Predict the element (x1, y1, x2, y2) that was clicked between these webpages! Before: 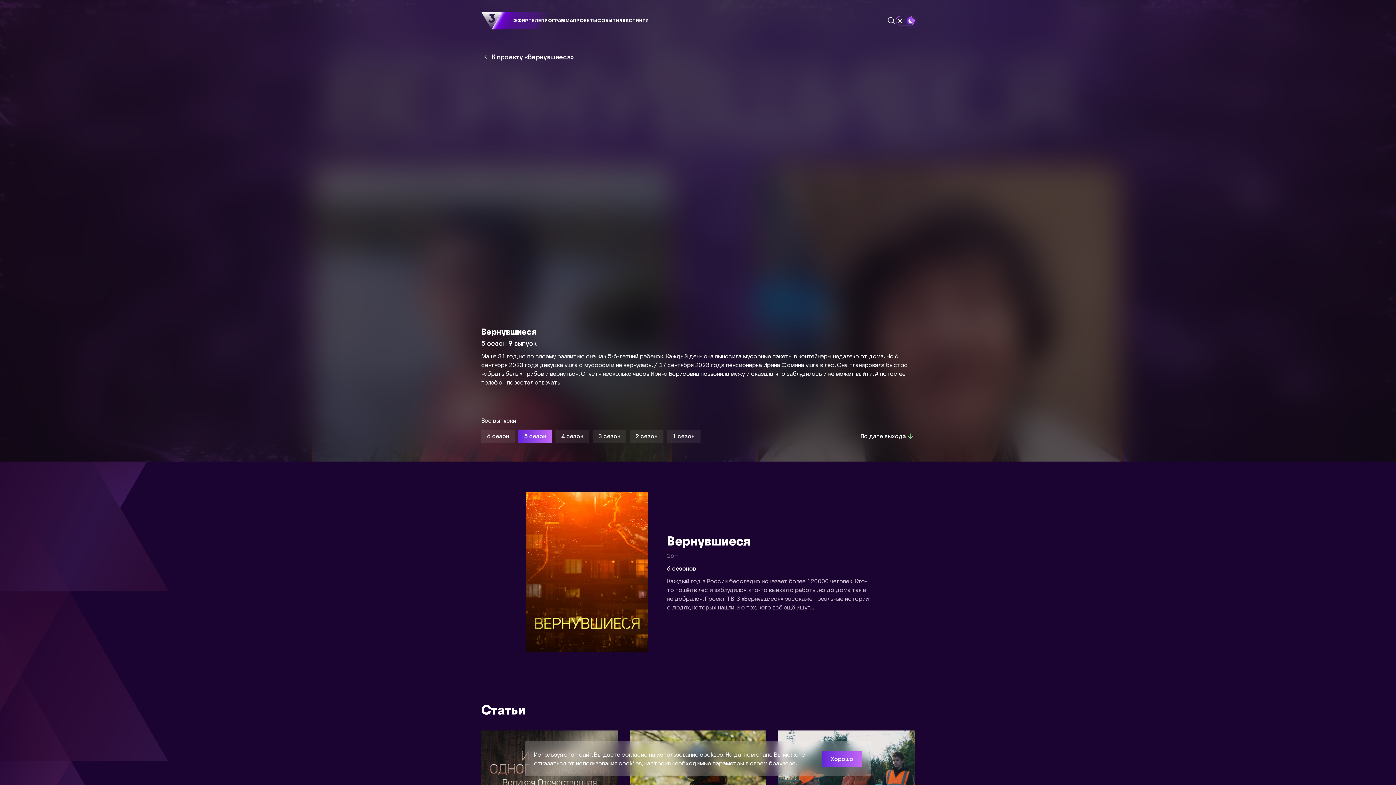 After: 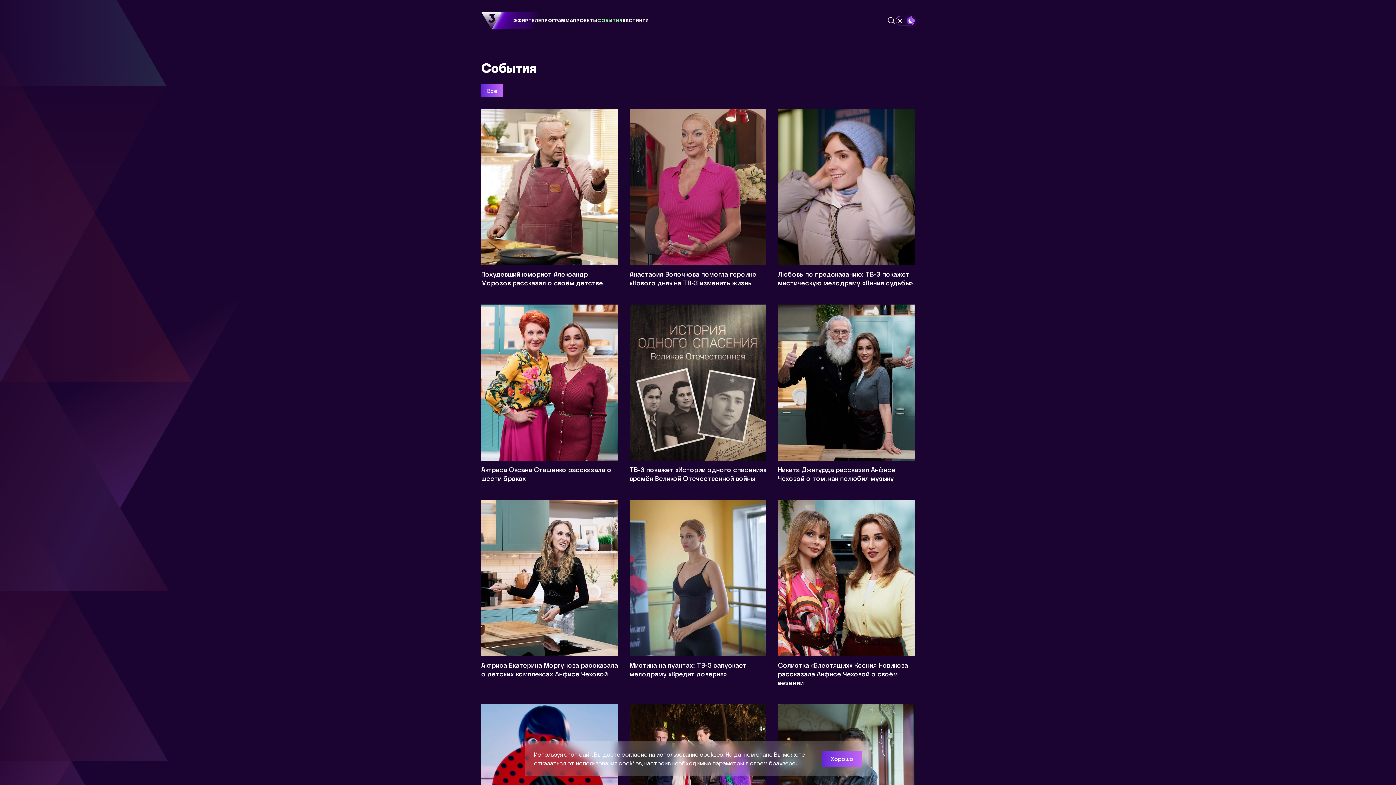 Action: bbox: (597, 15, 622, 26) label: СОБЫТИЯ